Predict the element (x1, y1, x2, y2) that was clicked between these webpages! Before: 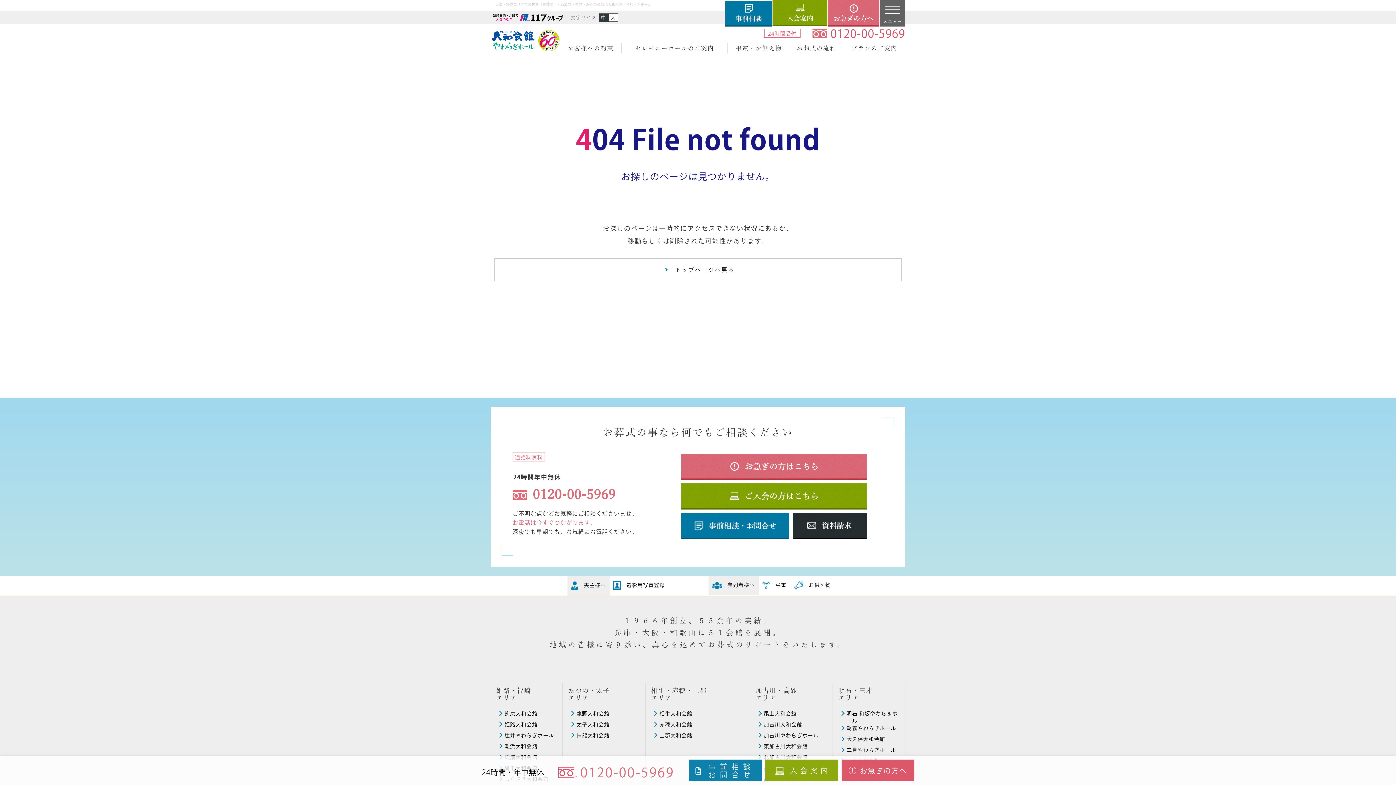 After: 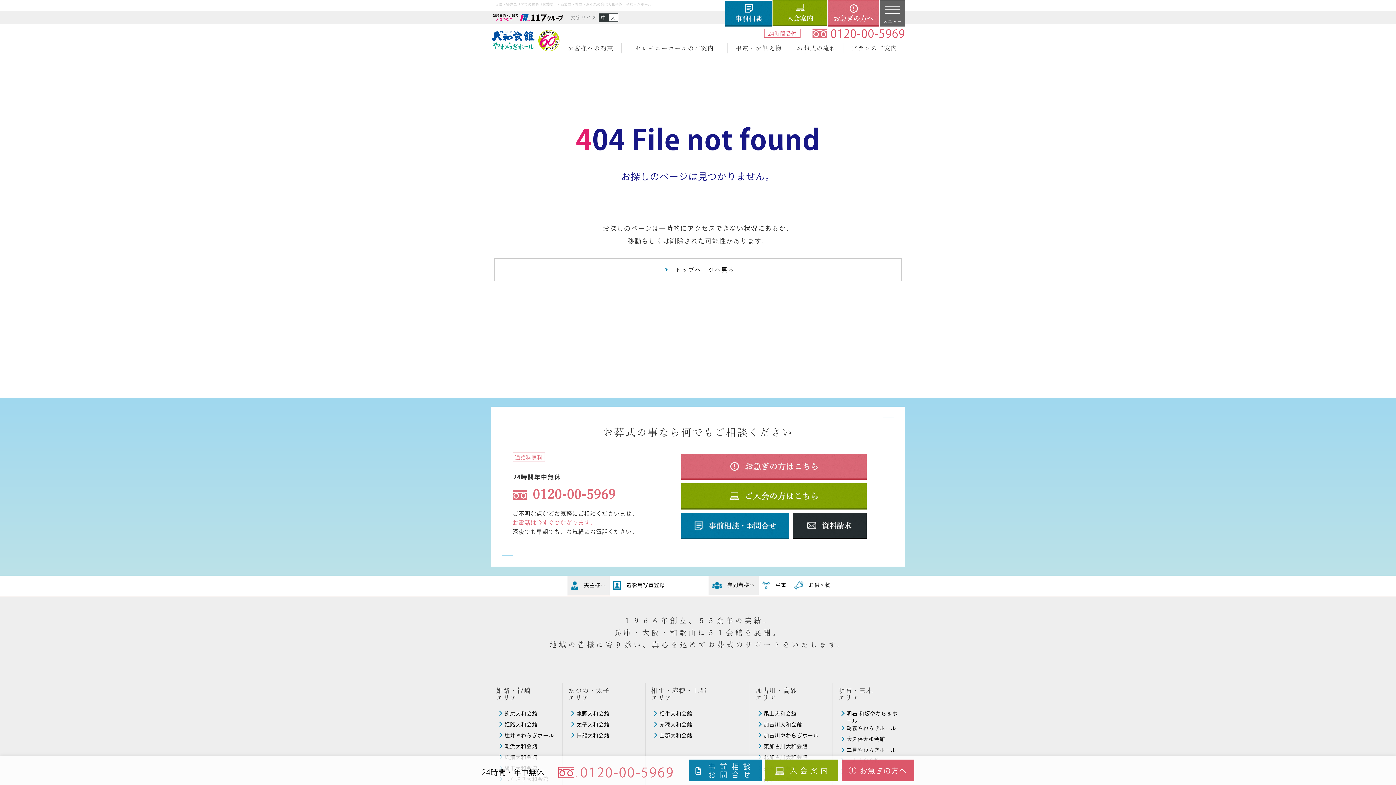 Action: bbox: (772, 767, 830, 776) label: 入会案内